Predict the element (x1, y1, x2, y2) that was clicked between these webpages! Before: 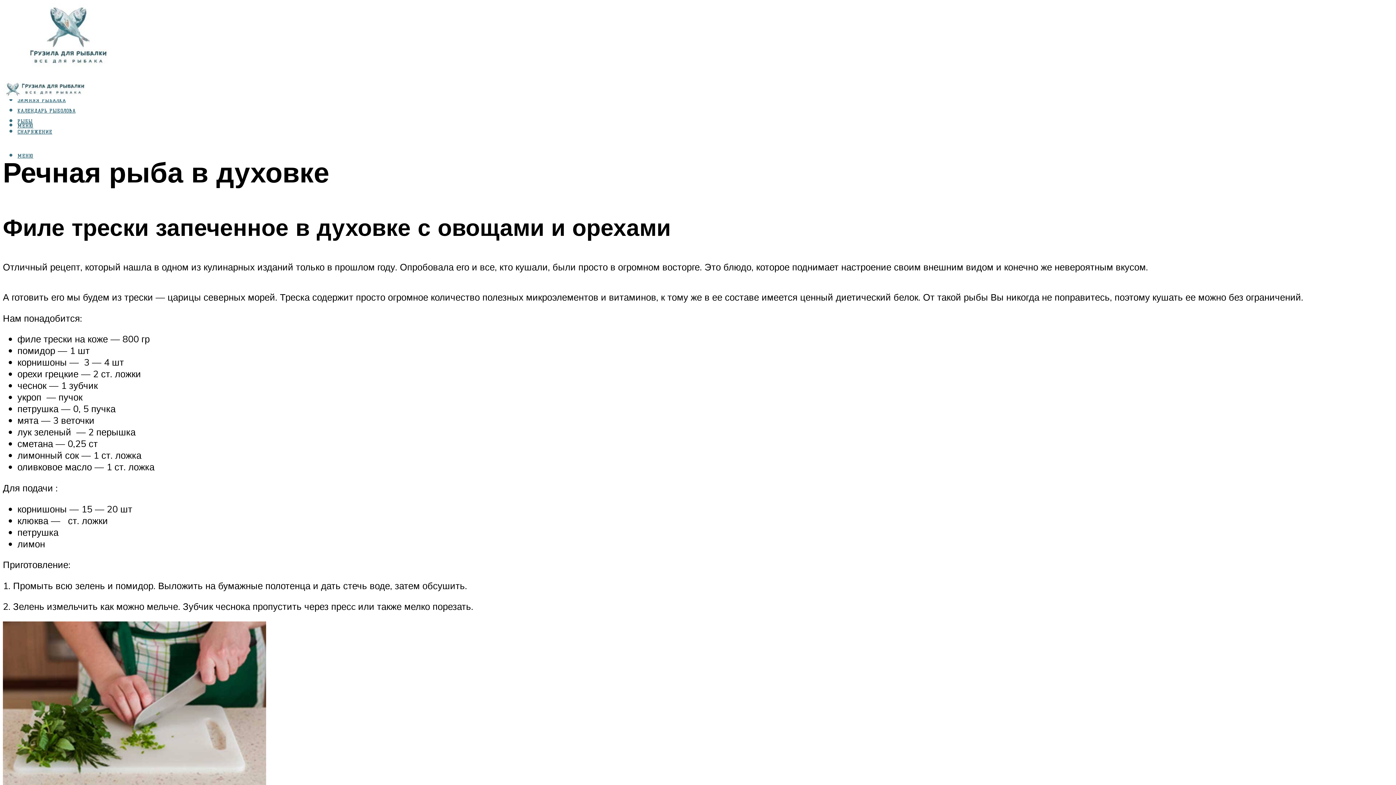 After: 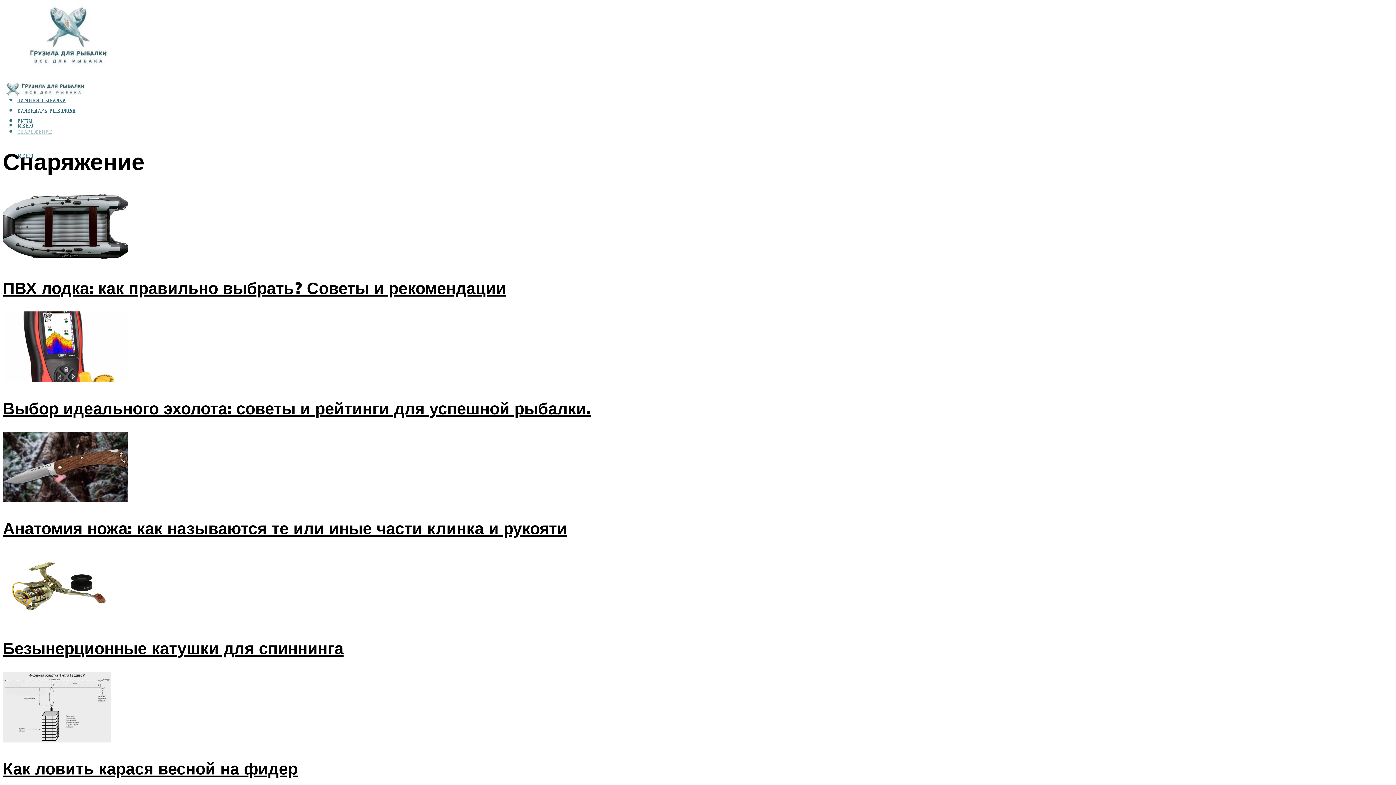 Action: label: СНАРЯЖЕНИЕ bbox: (17, 129, 52, 135)